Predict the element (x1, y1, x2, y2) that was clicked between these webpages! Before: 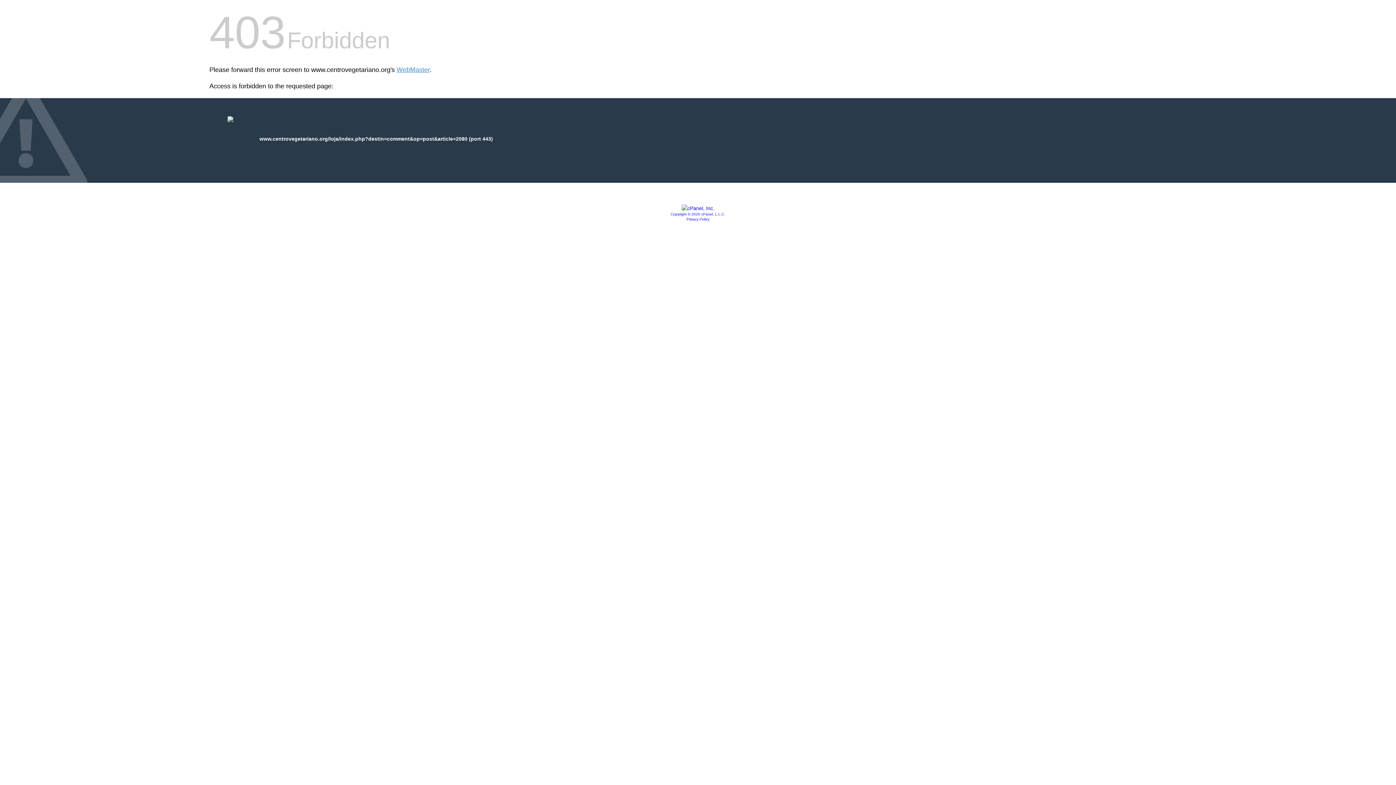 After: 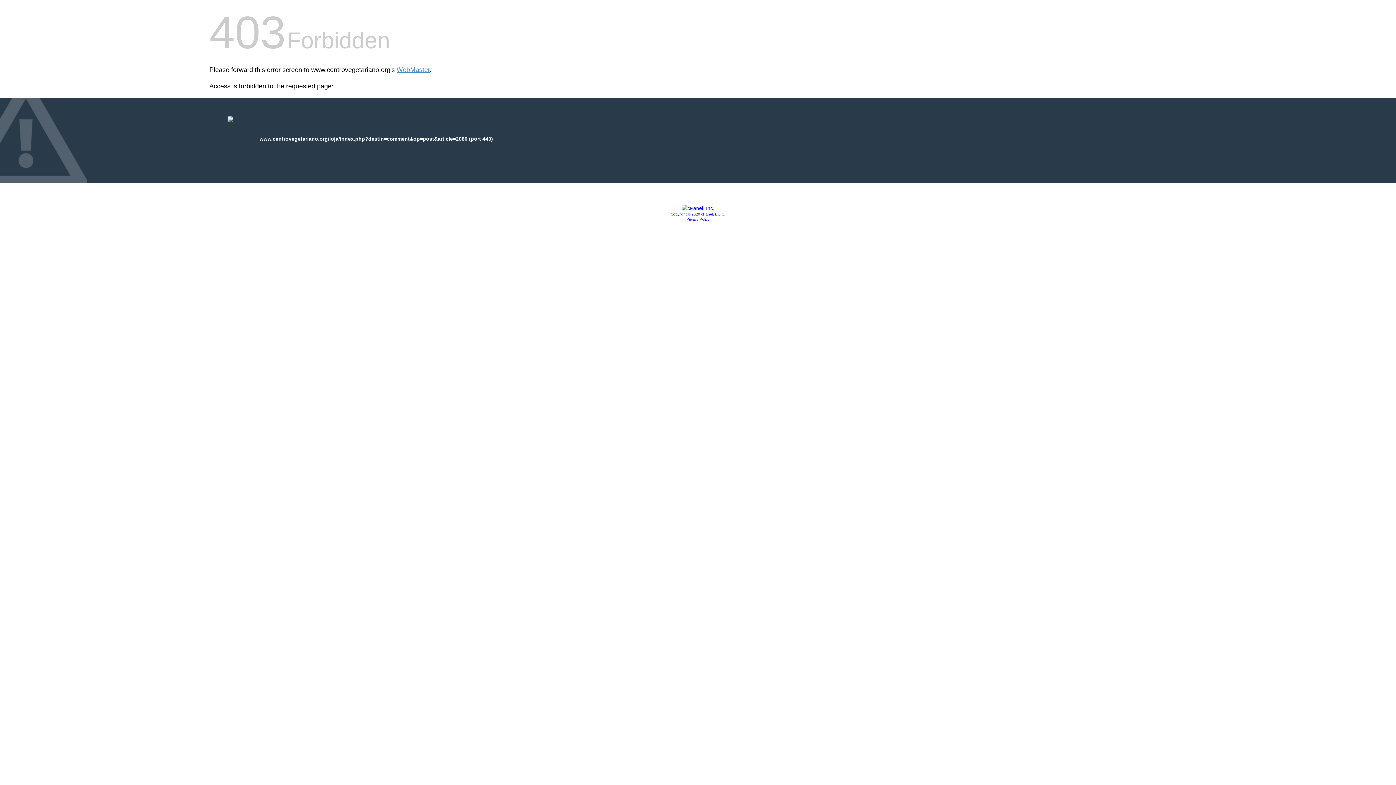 Action: label: Copyright © 2020 cPanel, L.L.C. bbox: (670, 212, 725, 216)